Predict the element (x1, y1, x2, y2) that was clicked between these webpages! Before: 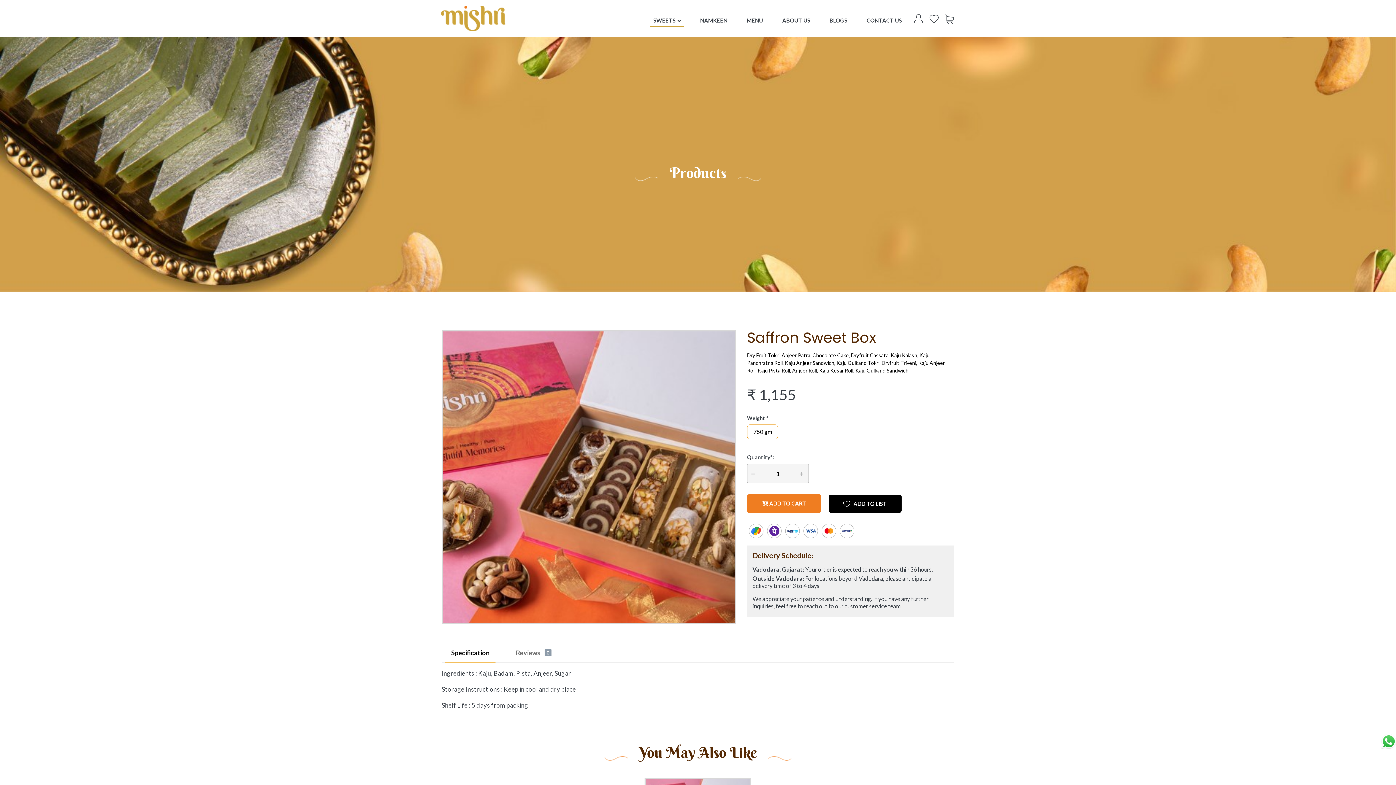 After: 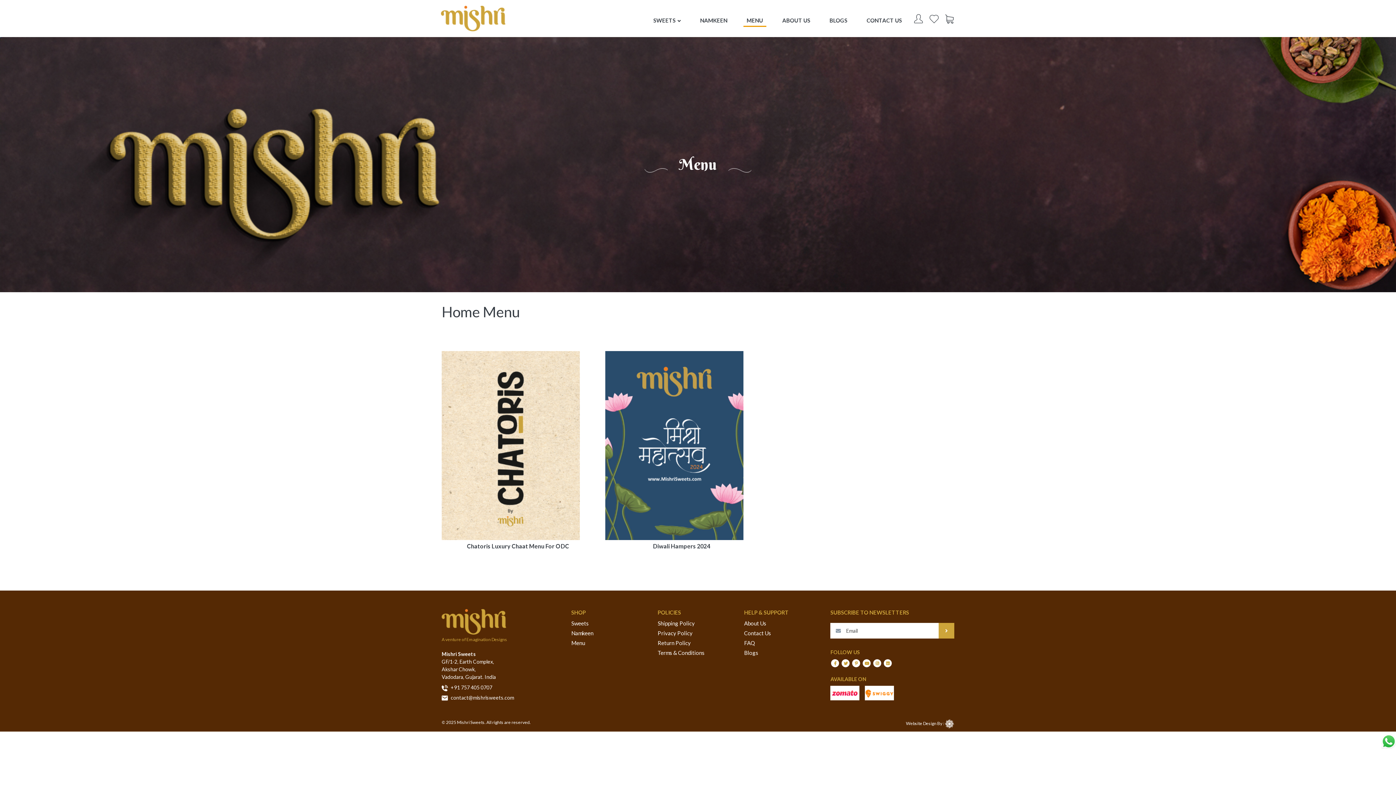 Action: label: MENU bbox: (743, 10, 766, 27)